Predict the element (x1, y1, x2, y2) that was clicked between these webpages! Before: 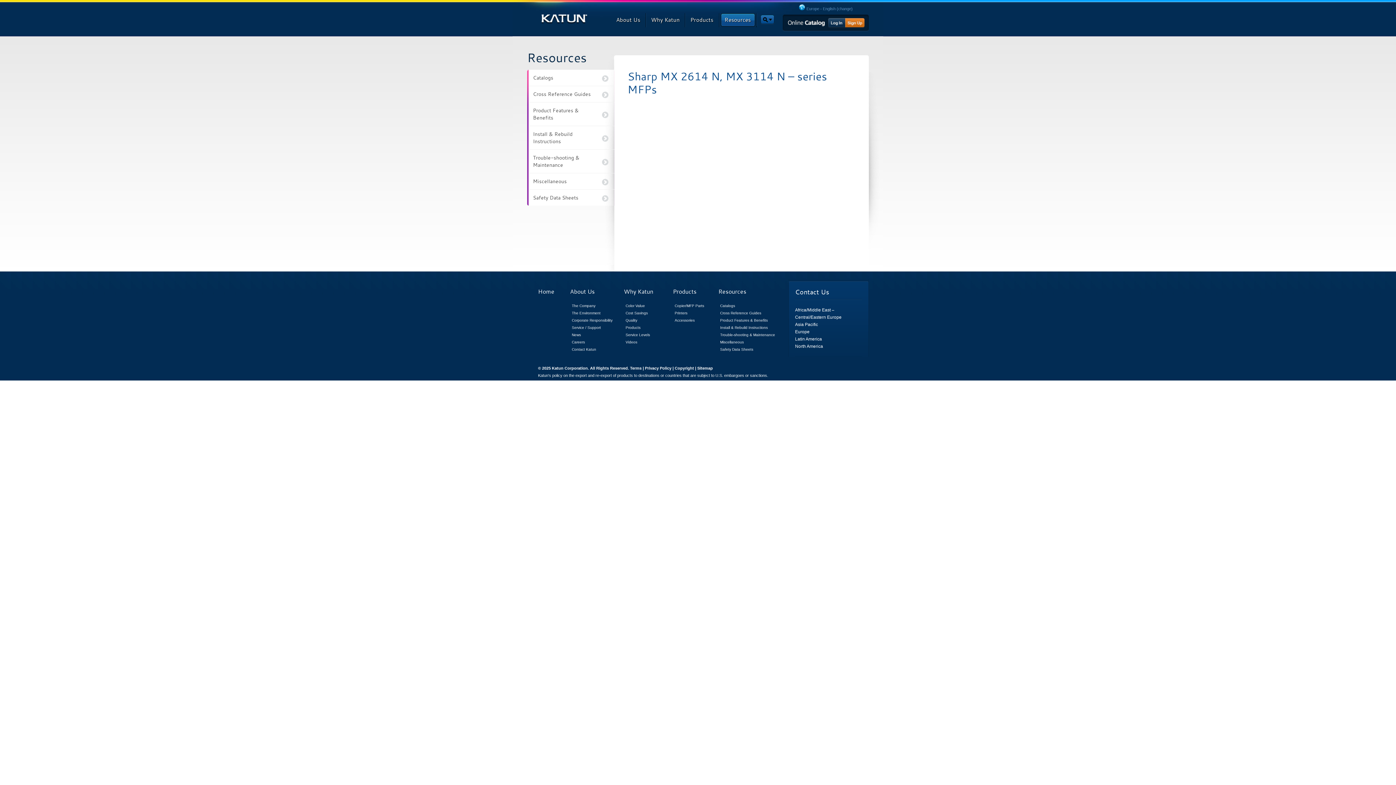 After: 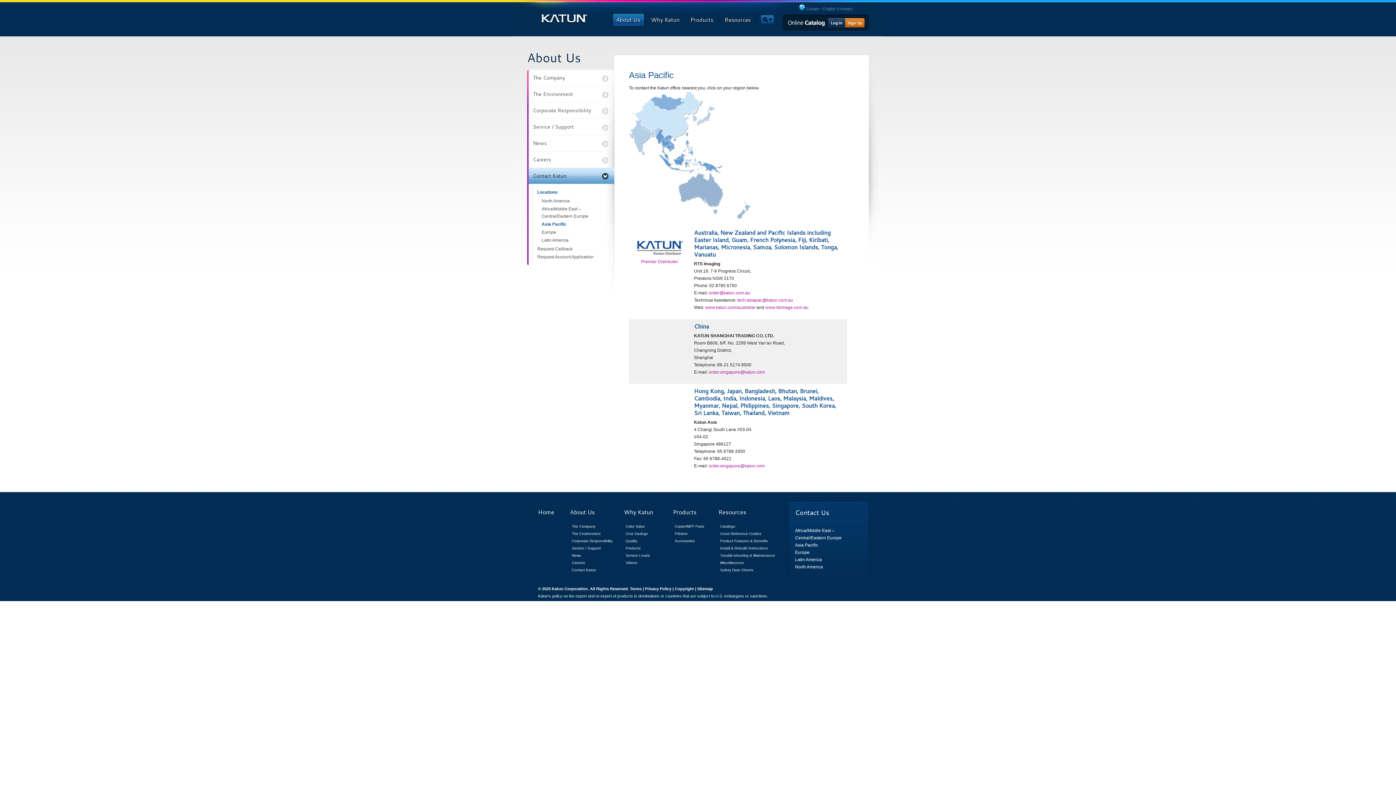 Action: bbox: (795, 322, 818, 327) label: Asia Pacific